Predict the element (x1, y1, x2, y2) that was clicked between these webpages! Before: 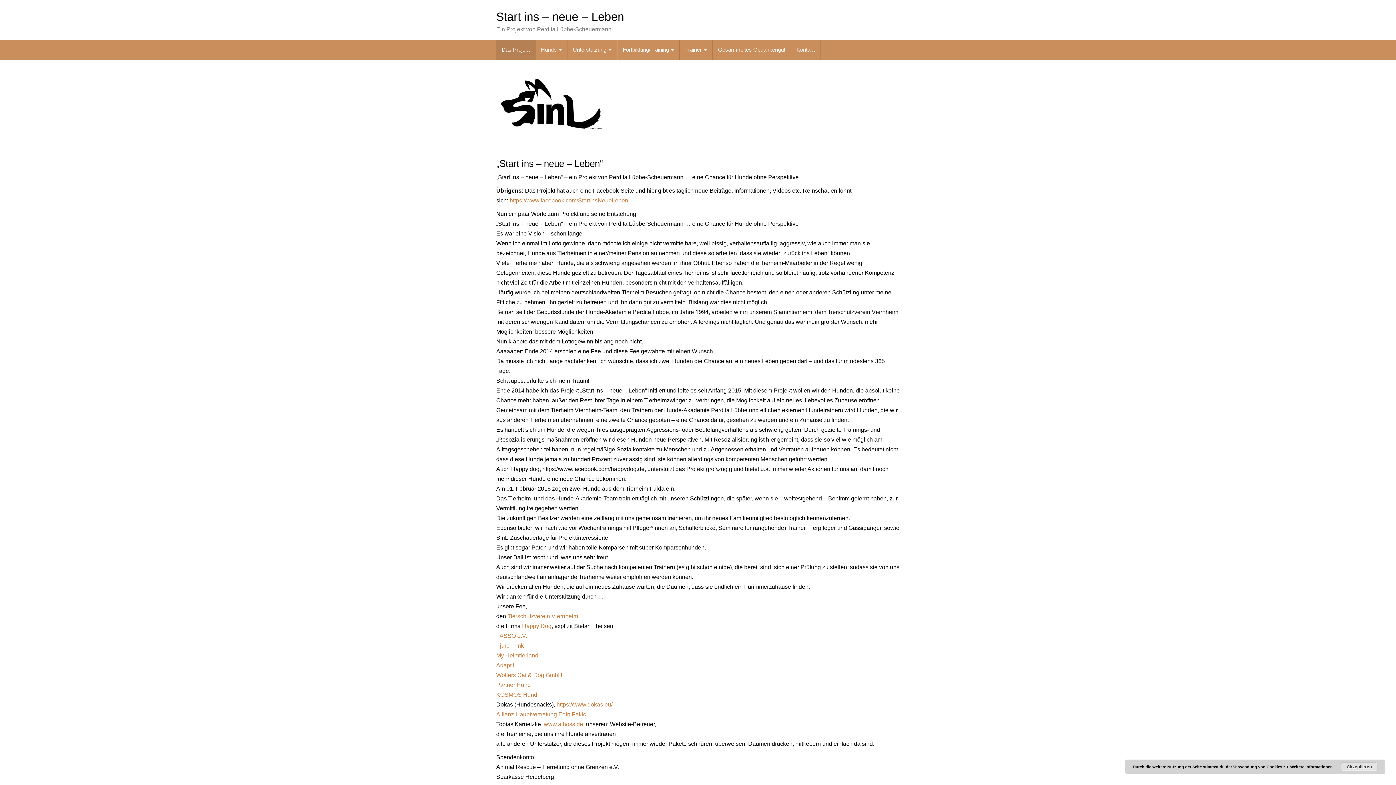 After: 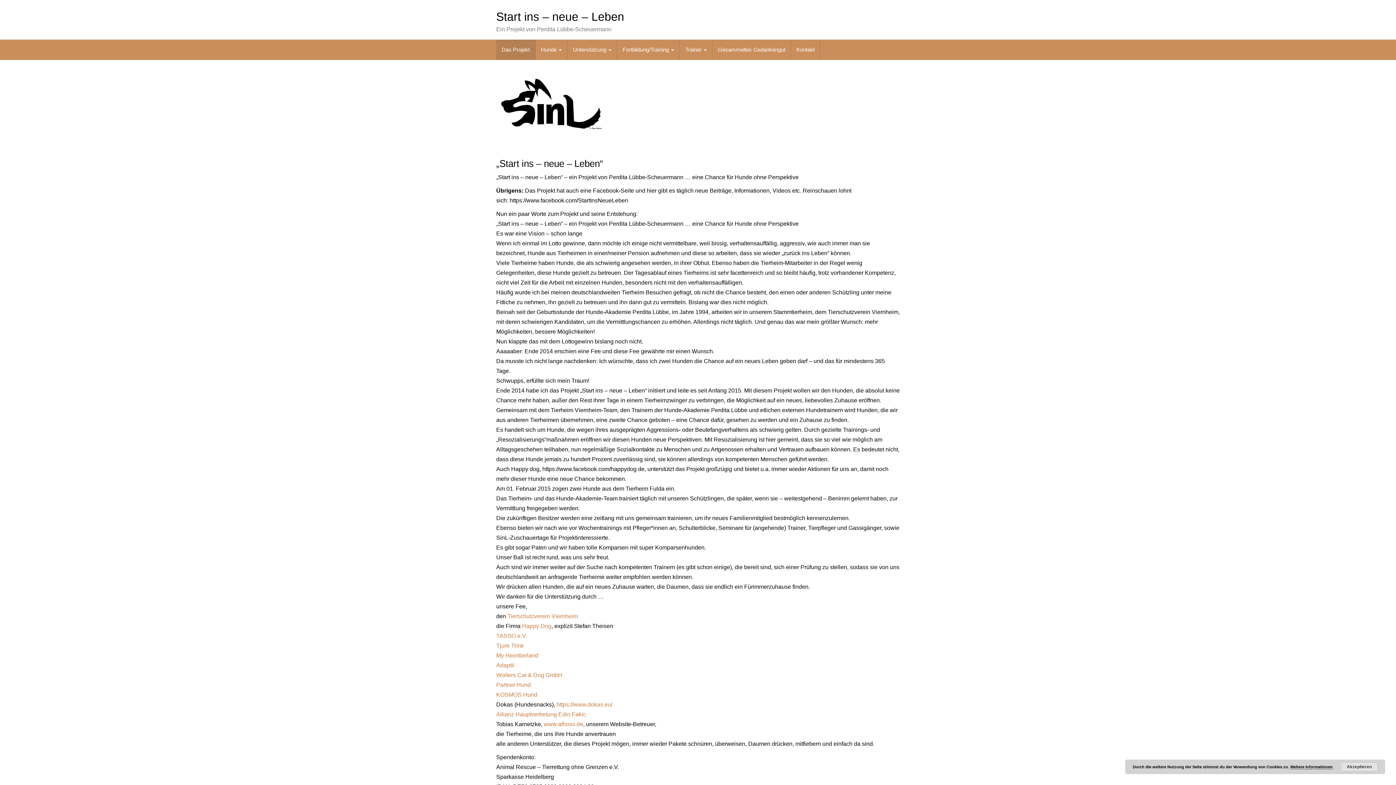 Action: label: https://www.facebook.com/StartInsNeueLeben bbox: (509, 197, 628, 203)